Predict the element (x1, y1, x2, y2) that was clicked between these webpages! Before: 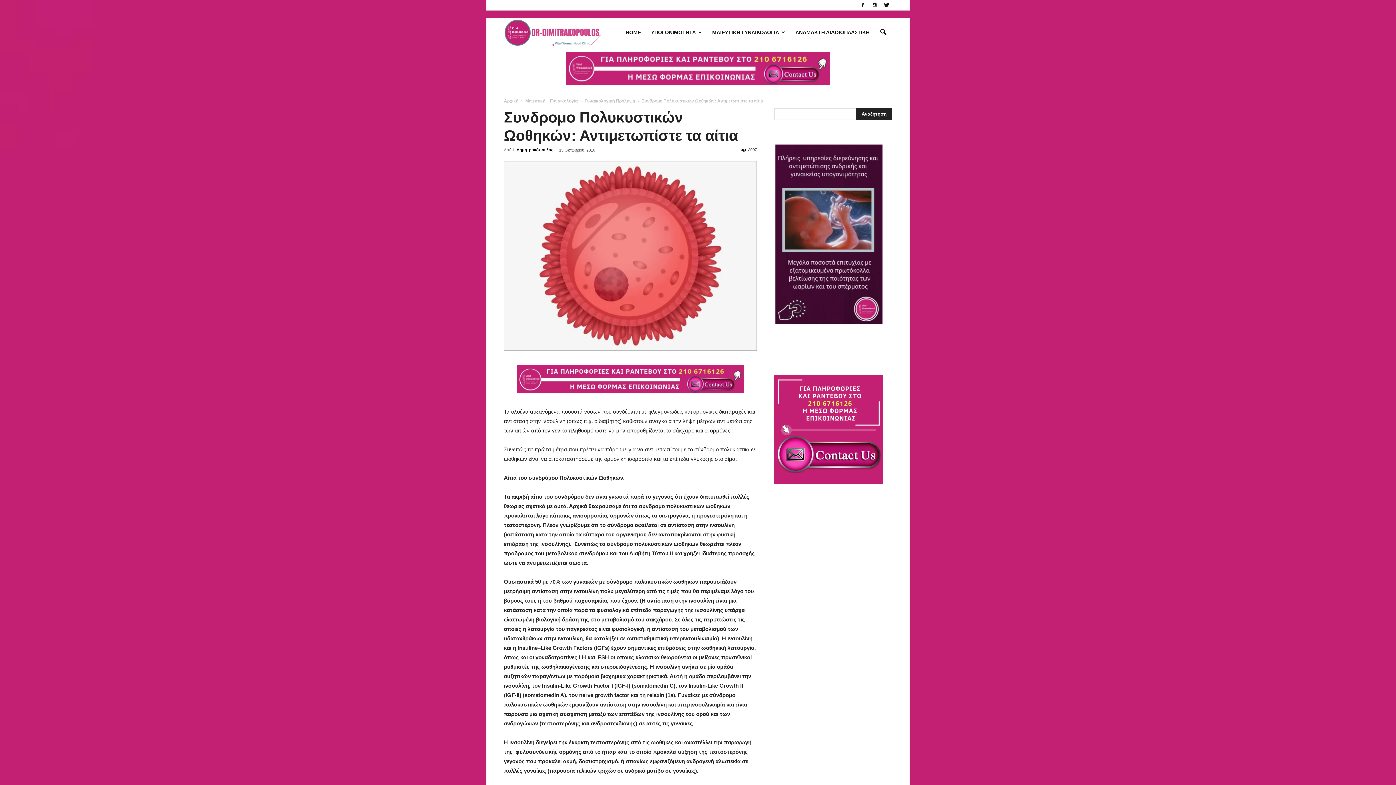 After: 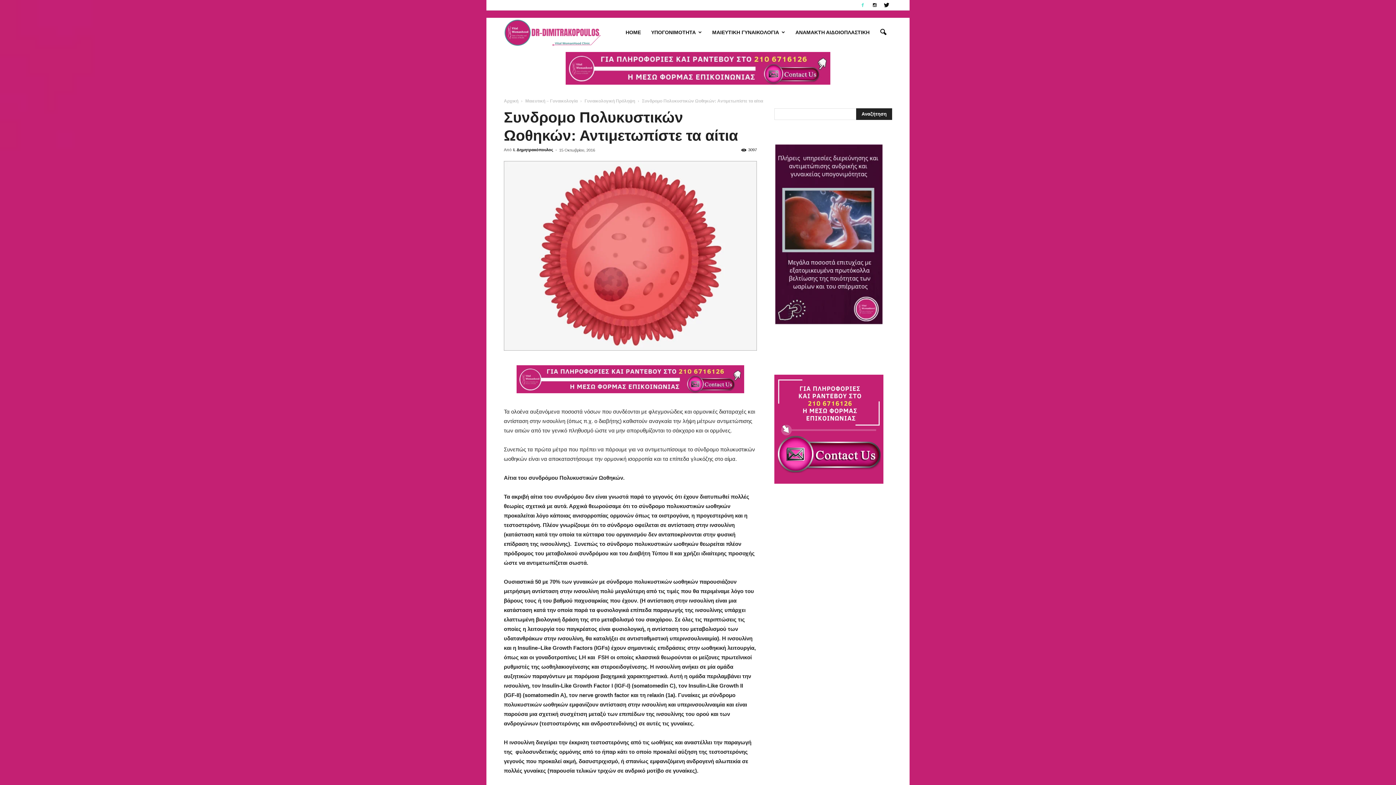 Action: bbox: (857, 0, 868, 9)